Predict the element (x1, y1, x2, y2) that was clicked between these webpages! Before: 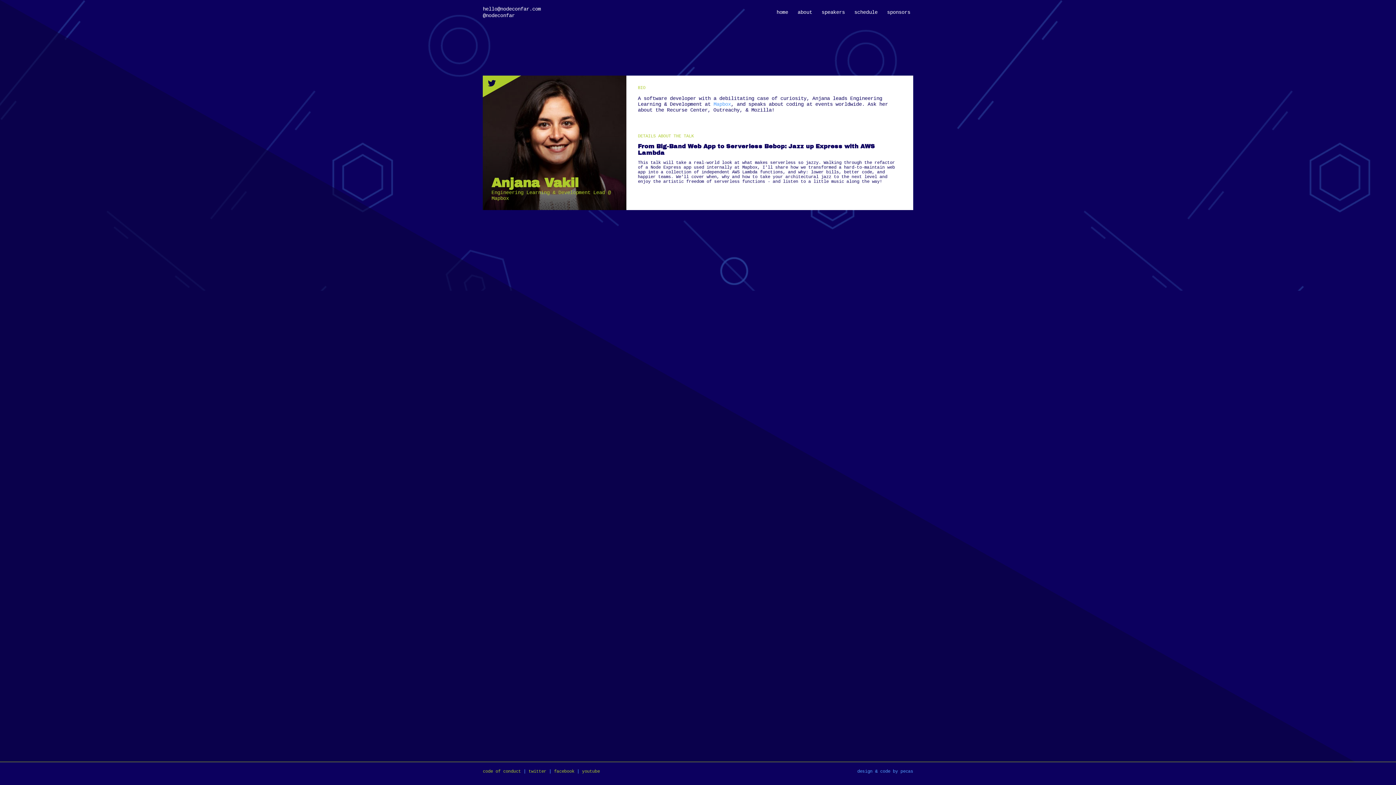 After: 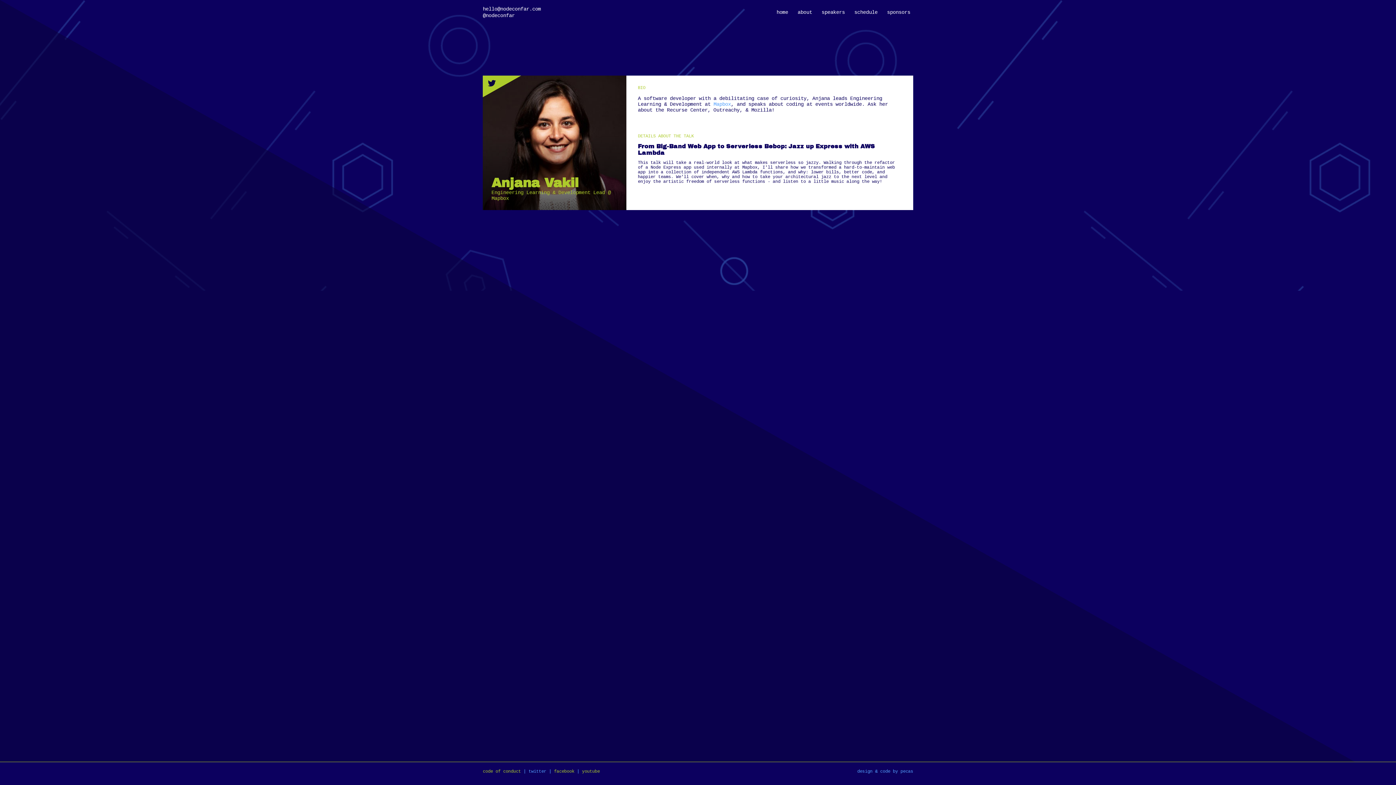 Action: label: twitter bbox: (528, 769, 546, 774)